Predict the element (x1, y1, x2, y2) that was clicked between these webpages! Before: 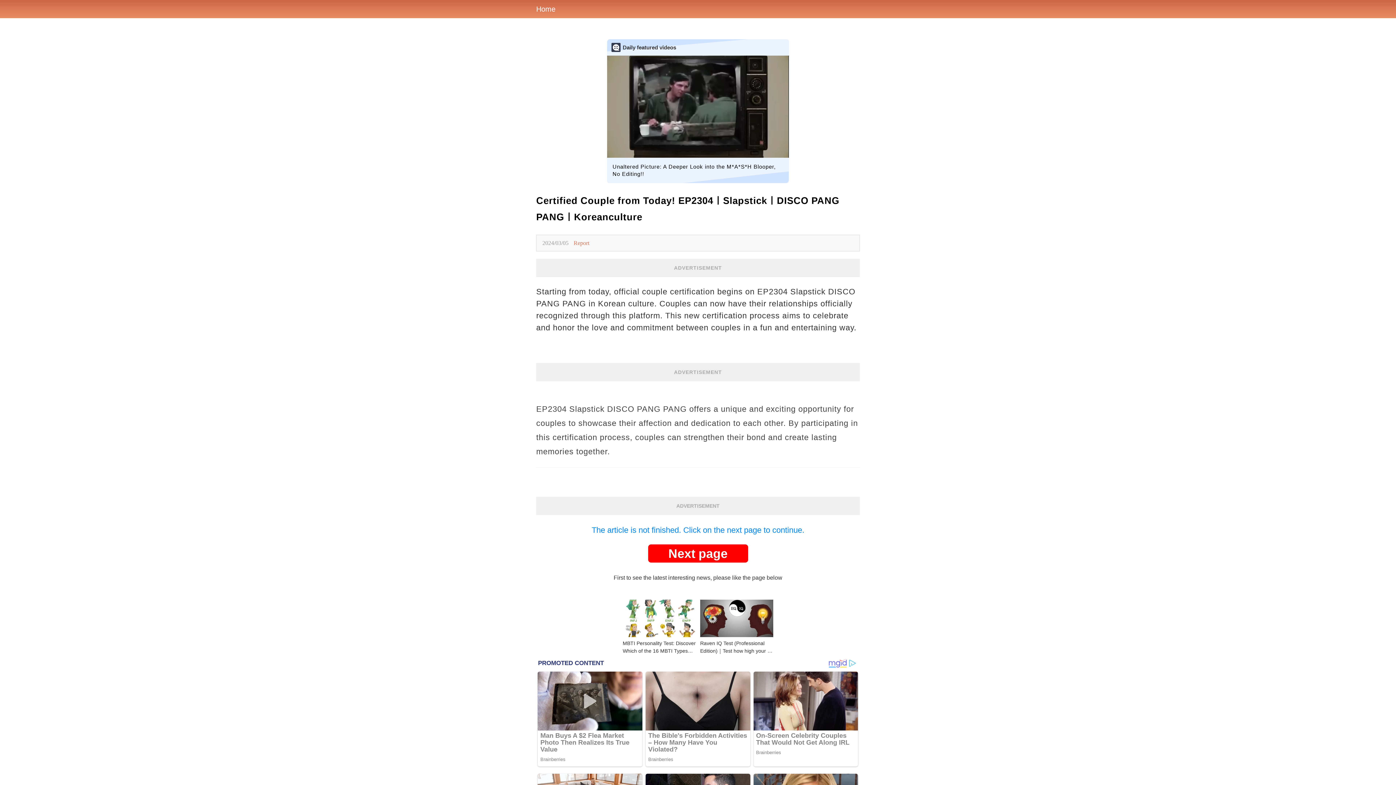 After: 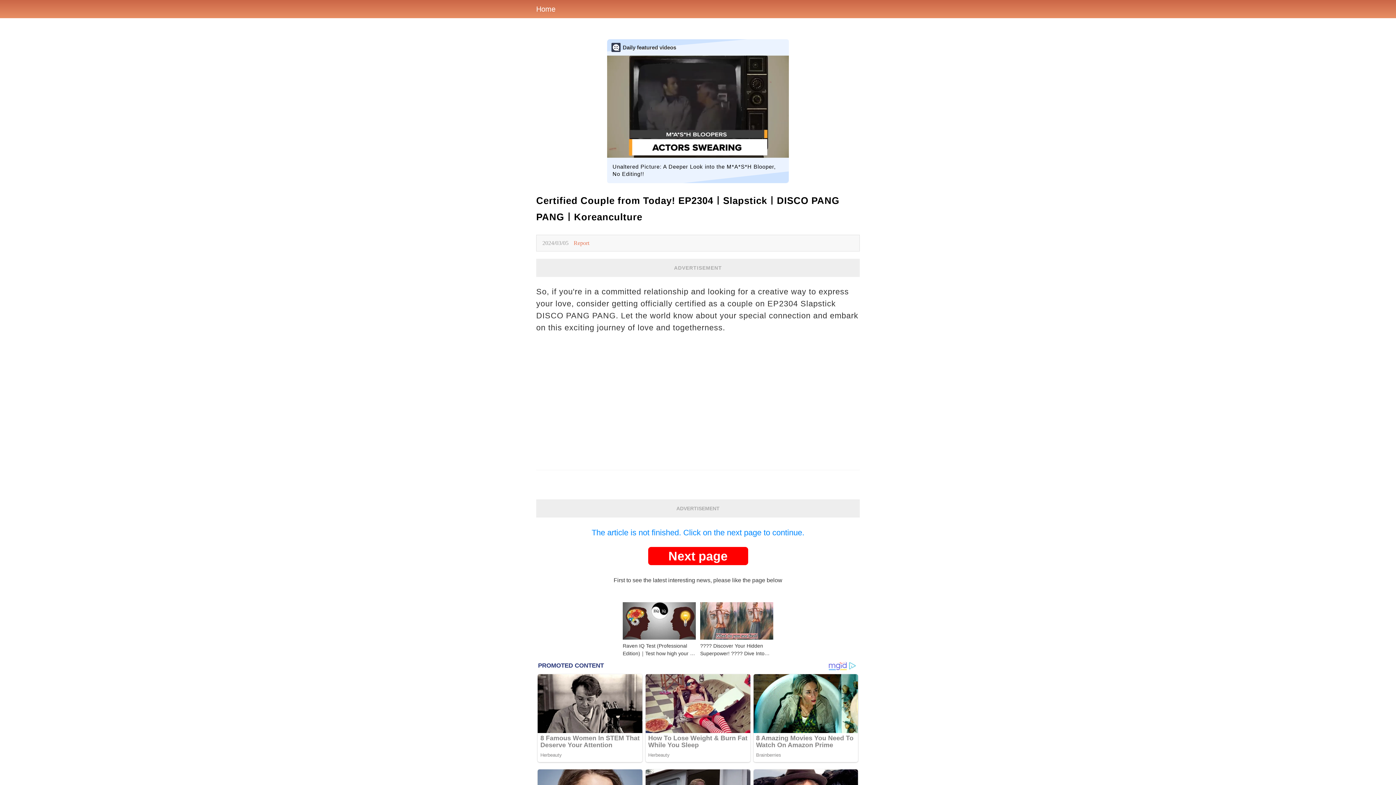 Action: bbox: (648, 544, 748, 563) label: Next page